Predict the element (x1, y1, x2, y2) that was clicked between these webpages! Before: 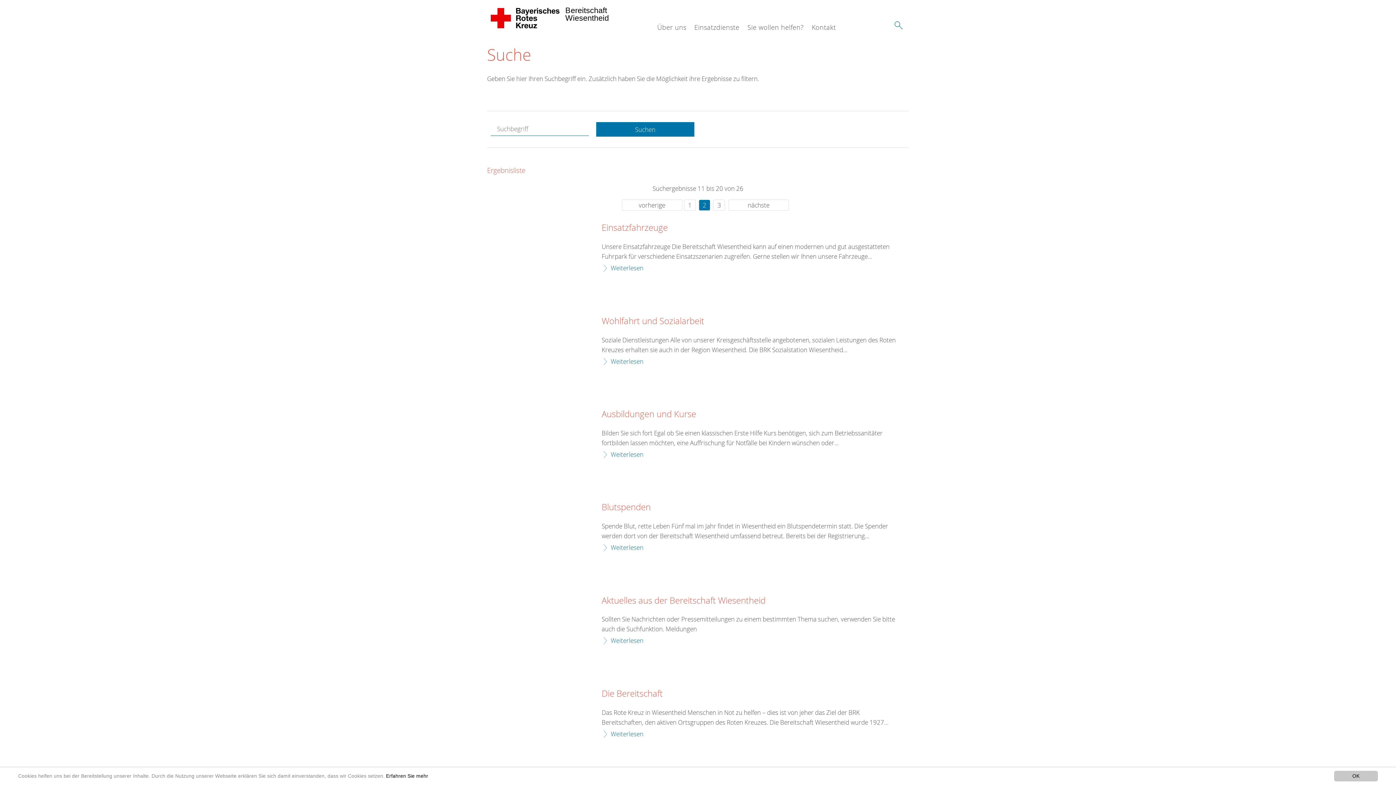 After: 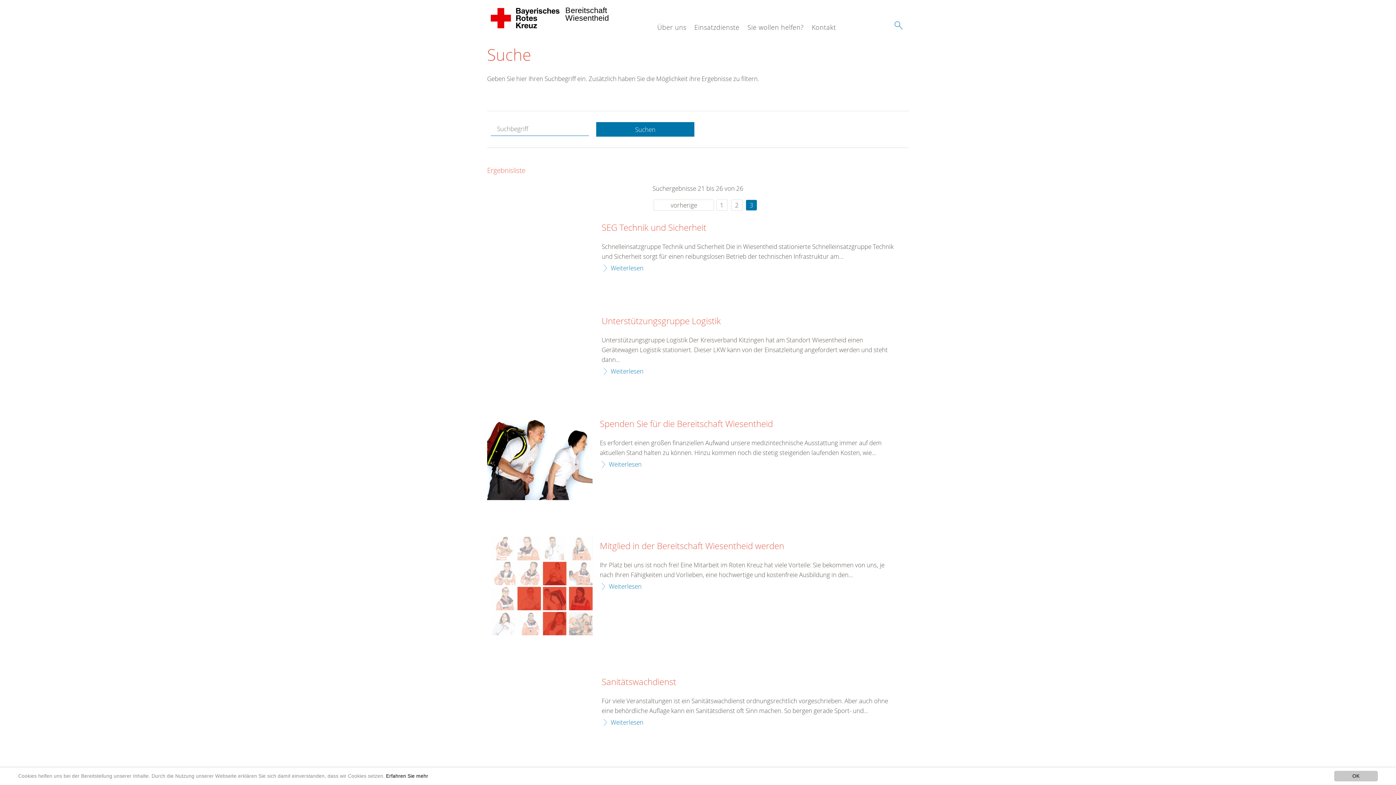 Action: bbox: (713, 199, 725, 210) label: 3